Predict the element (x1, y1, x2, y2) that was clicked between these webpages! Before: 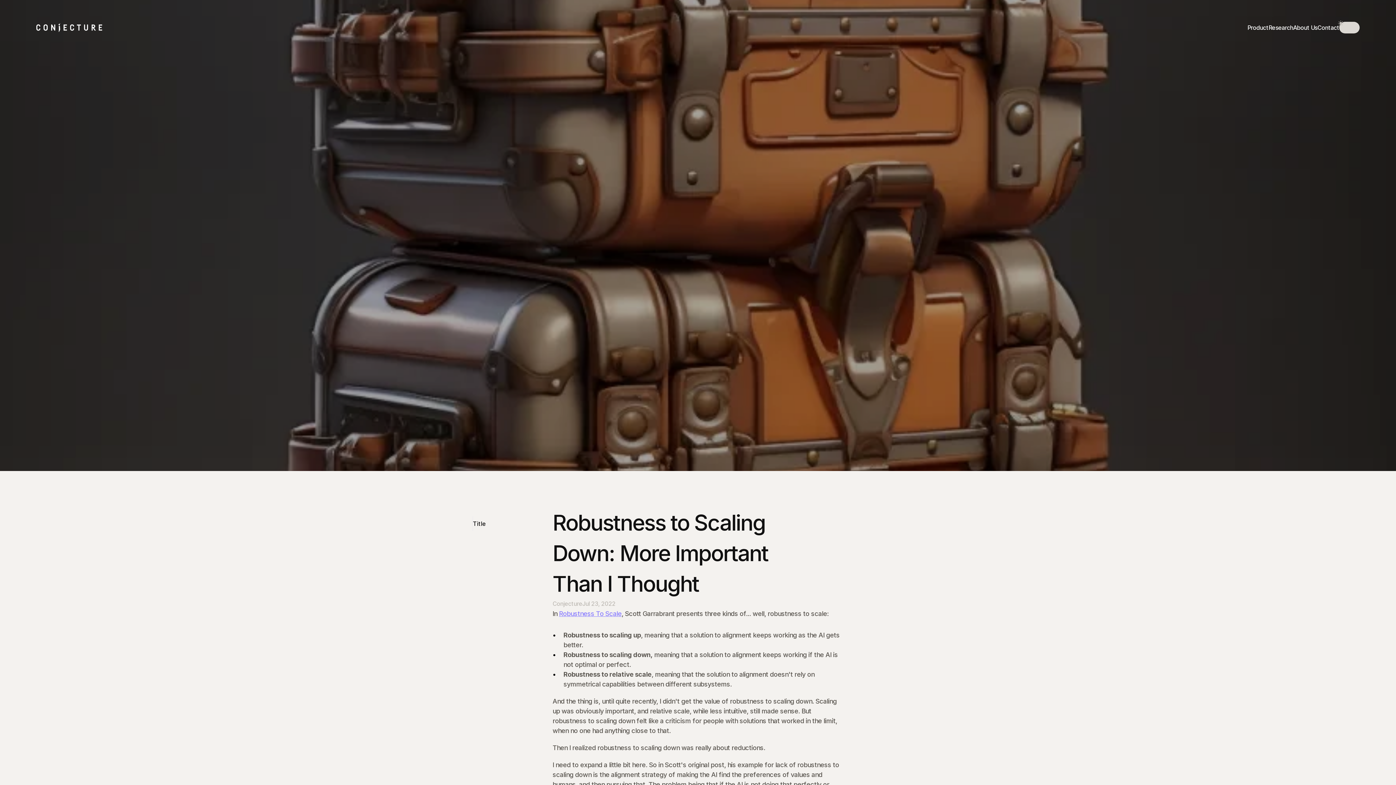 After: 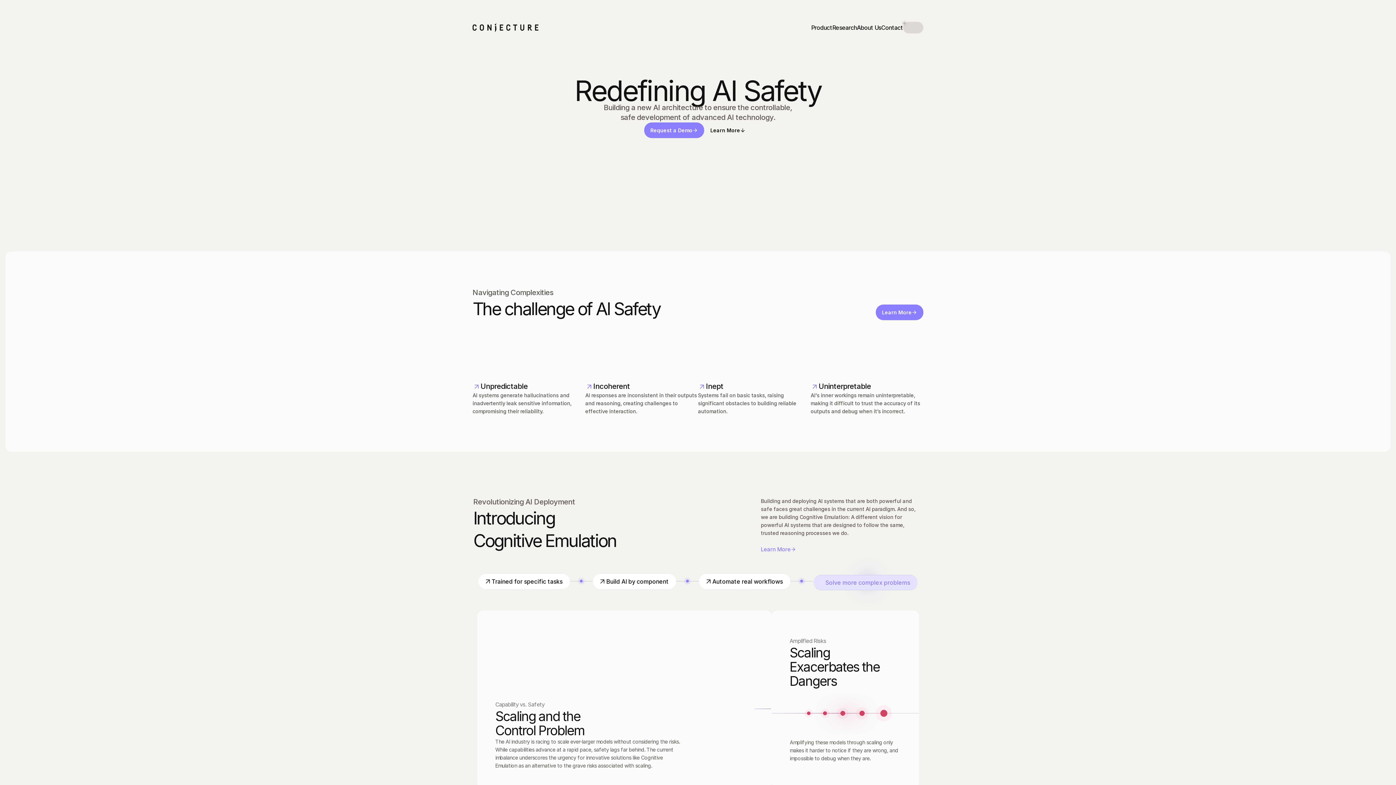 Action: bbox: (36, 23, 102, 32)